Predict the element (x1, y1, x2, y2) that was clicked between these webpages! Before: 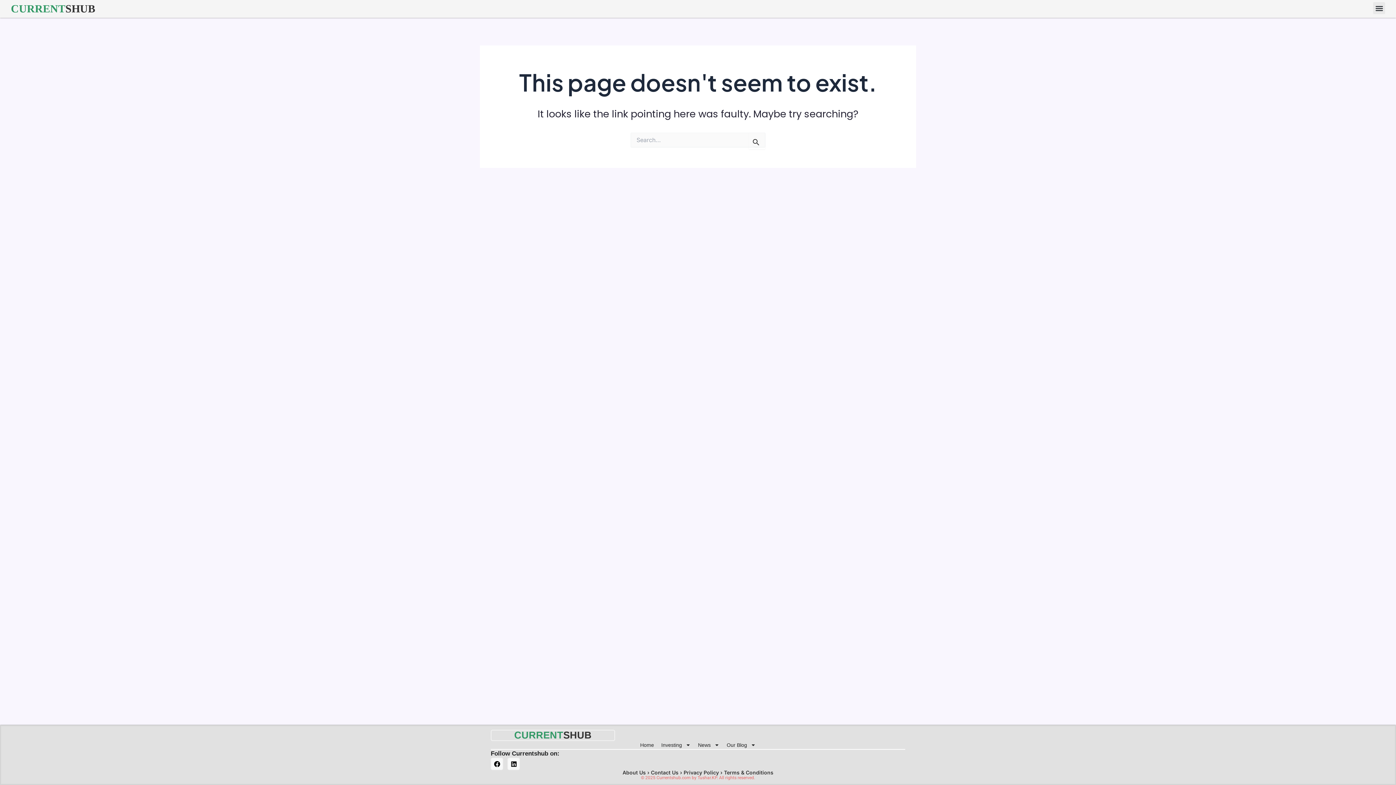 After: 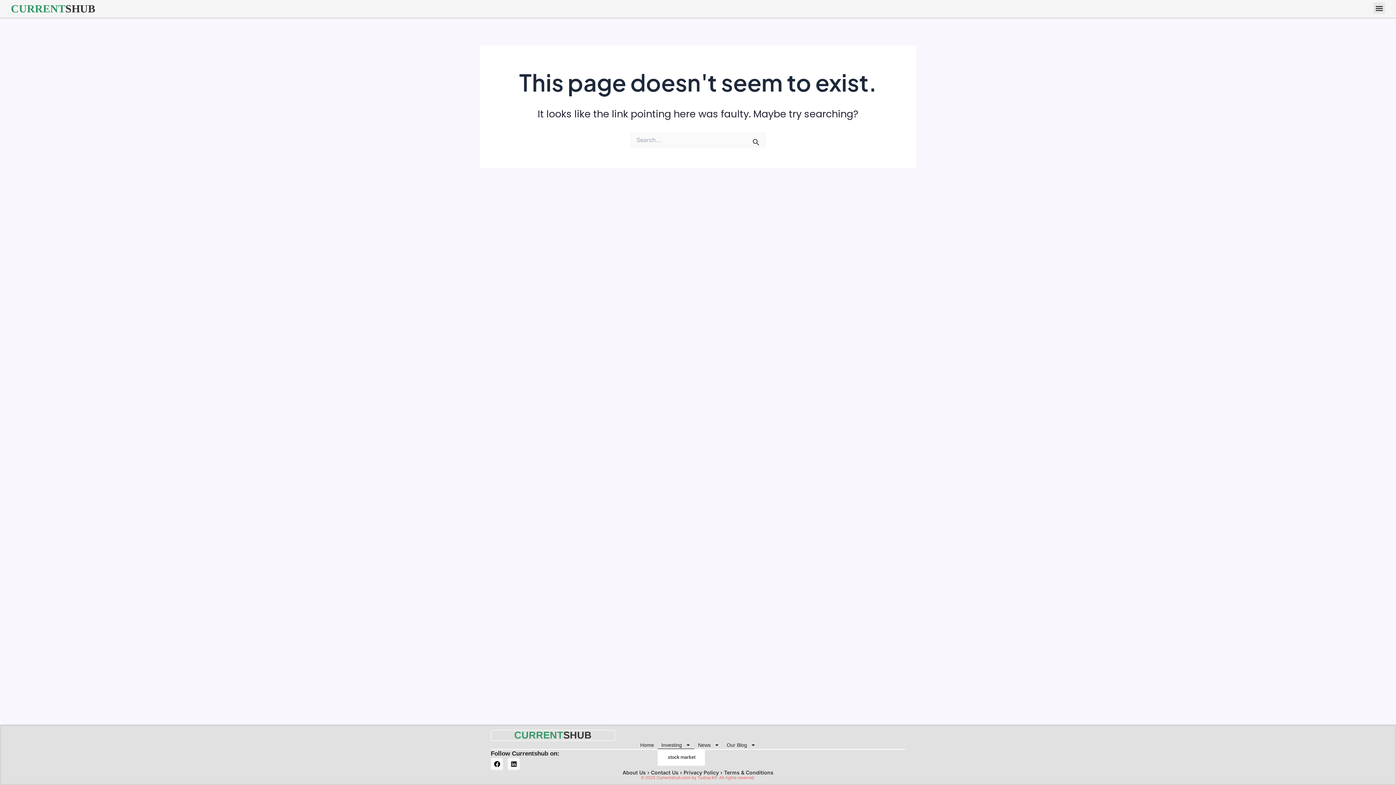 Action: label: Investing bbox: (657, 741, 694, 749)